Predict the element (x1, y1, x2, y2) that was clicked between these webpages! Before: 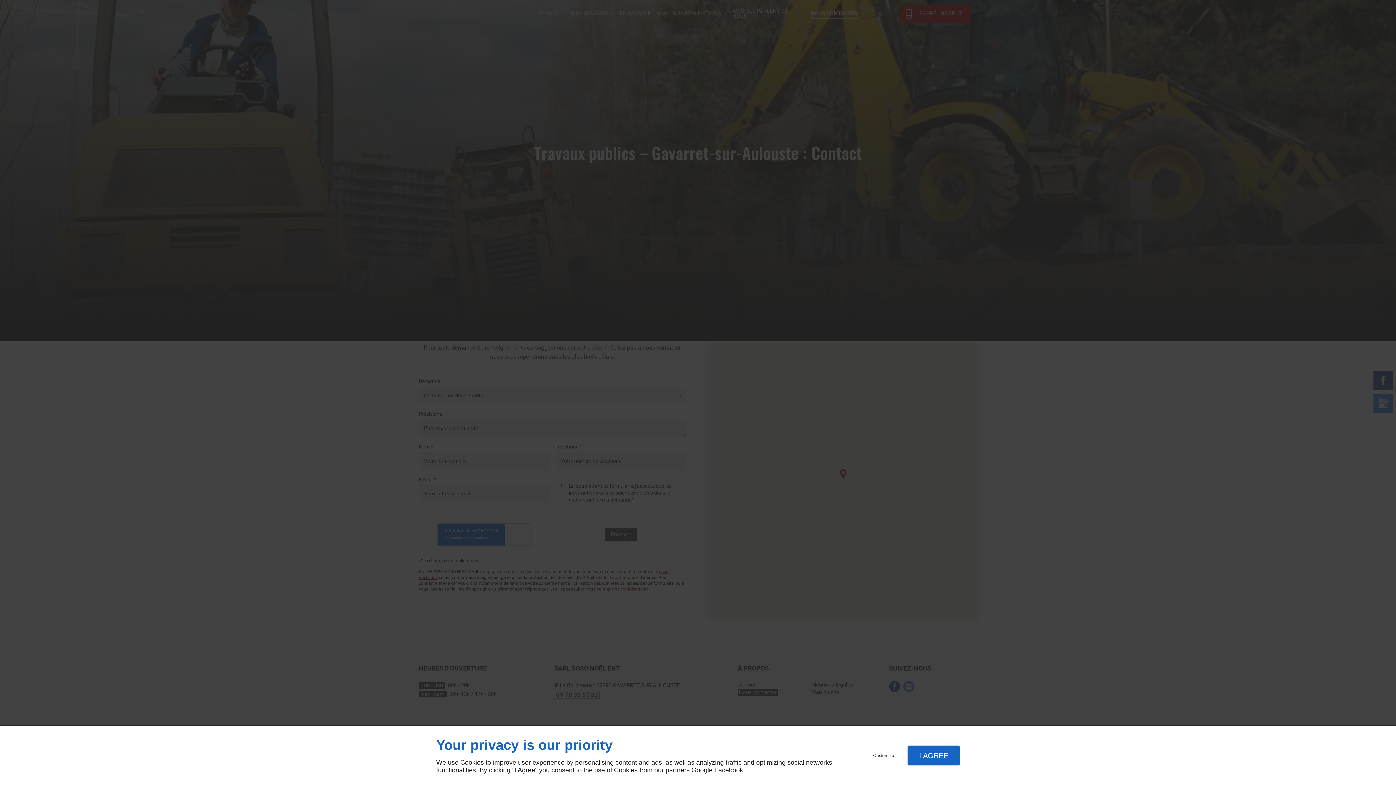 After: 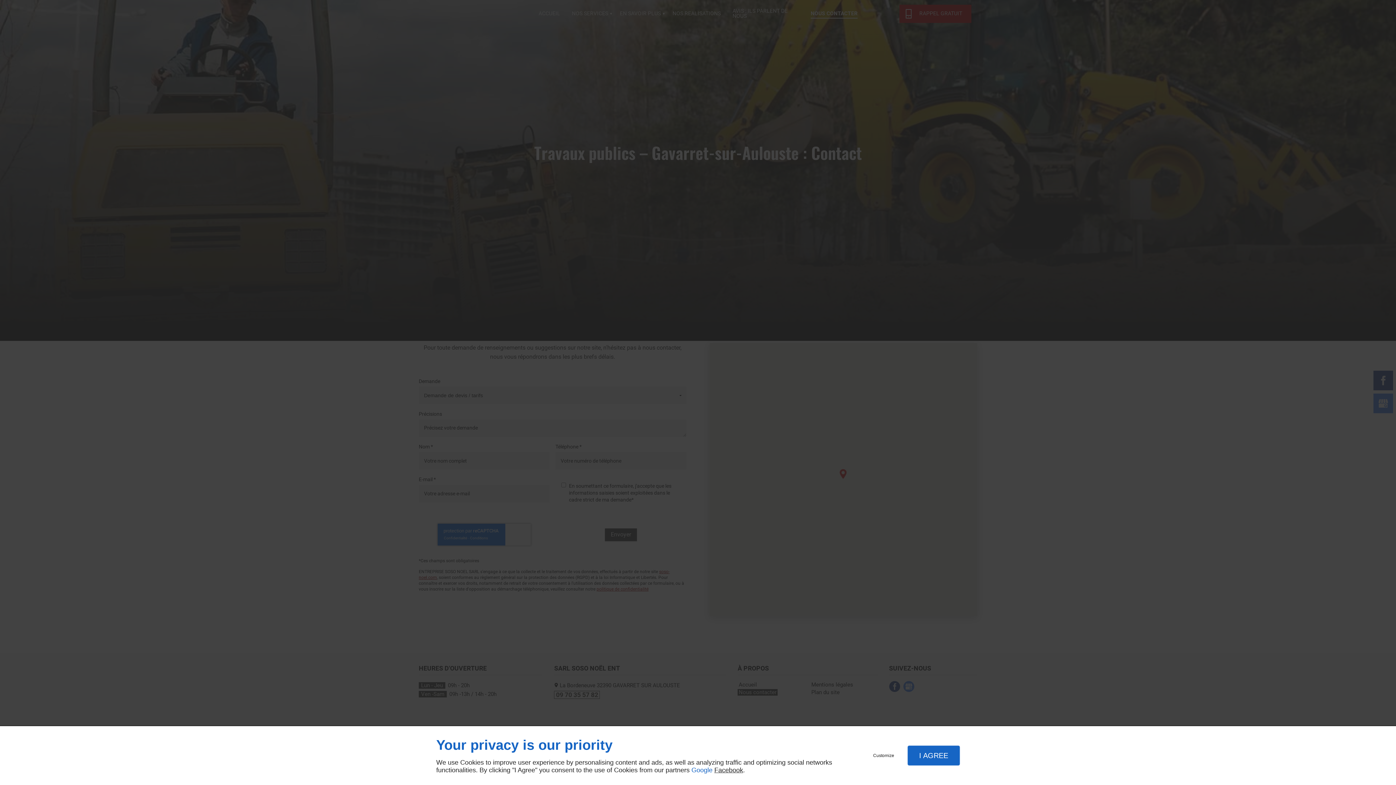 Action: label: Google bbox: (691, 766, 712, 774)